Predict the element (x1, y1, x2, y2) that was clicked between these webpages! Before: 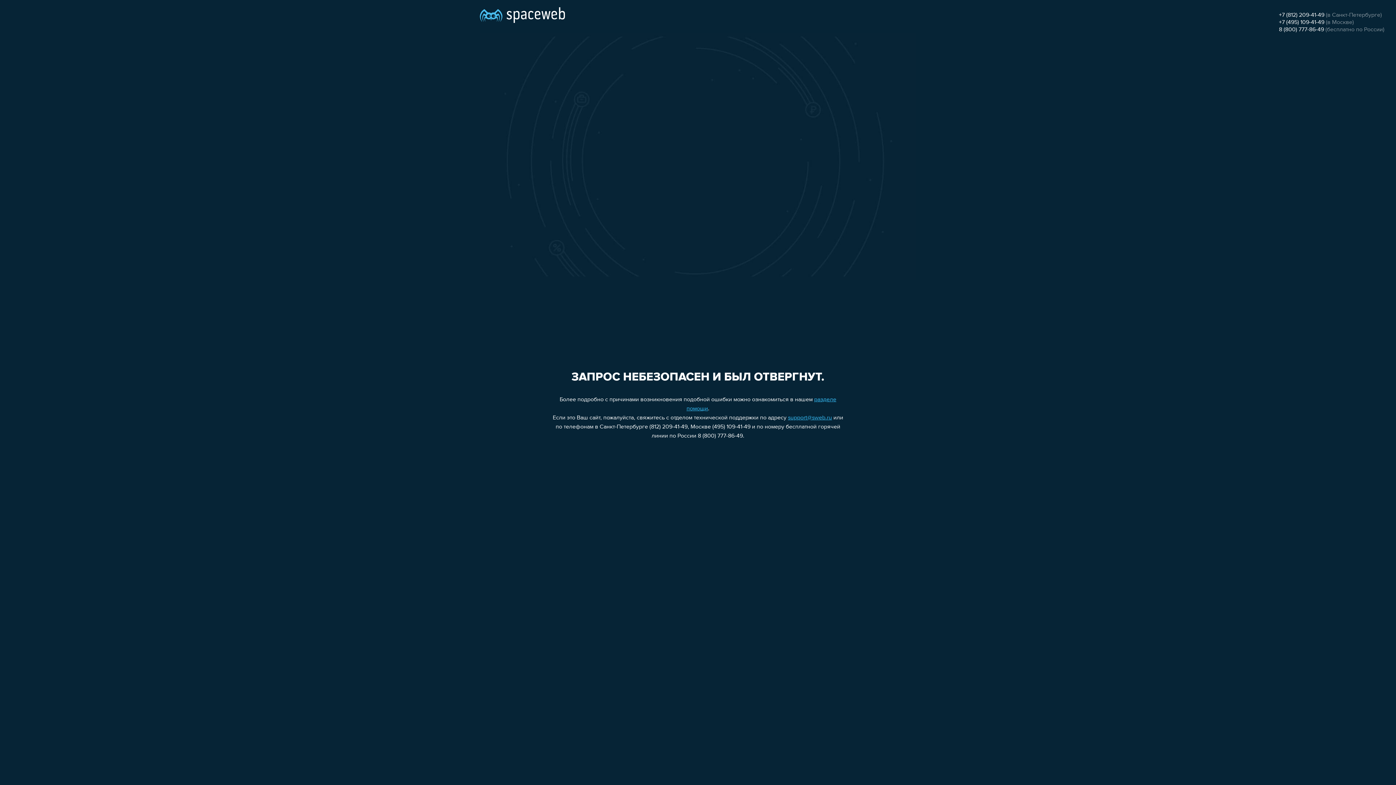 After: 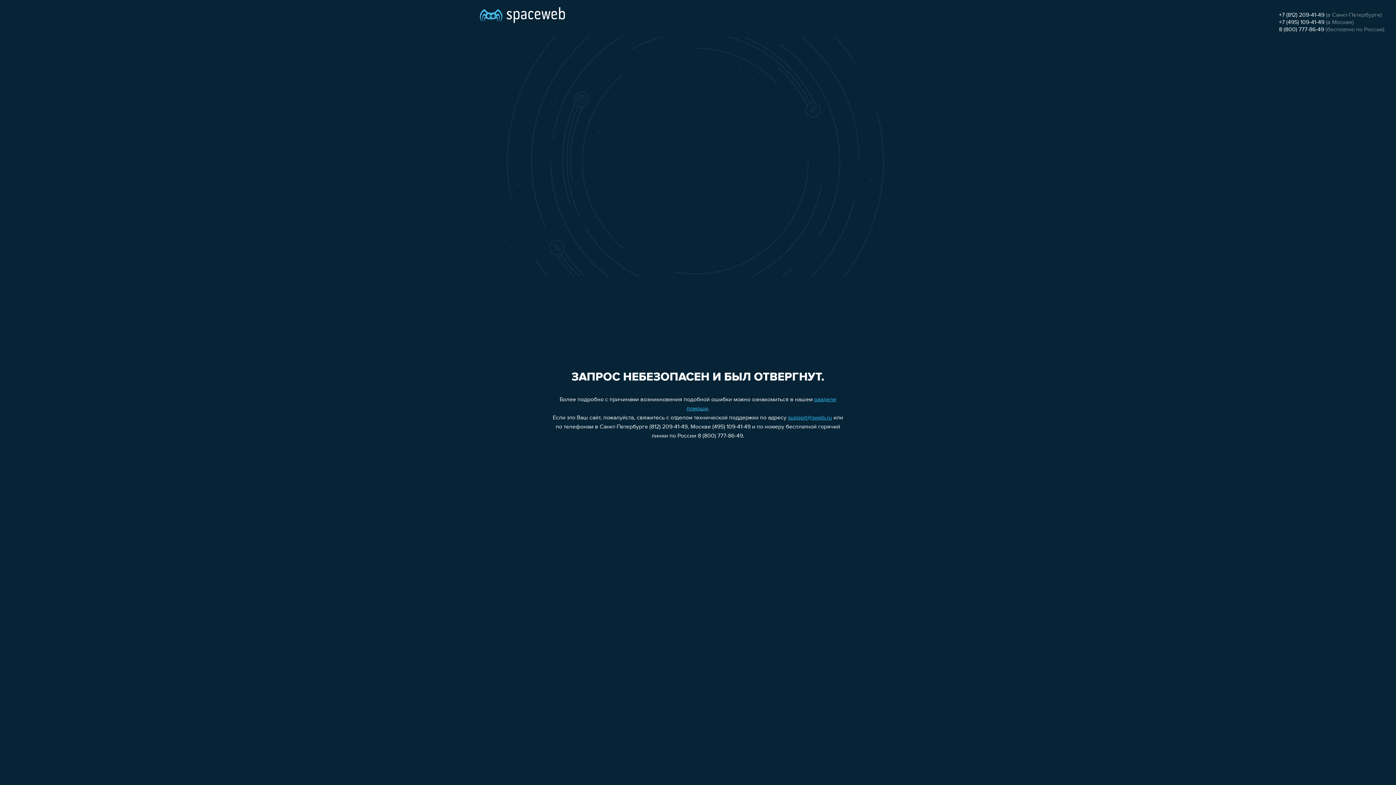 Action: bbox: (1279, 26, 1324, 32) label: 8 (800) 777-86-49